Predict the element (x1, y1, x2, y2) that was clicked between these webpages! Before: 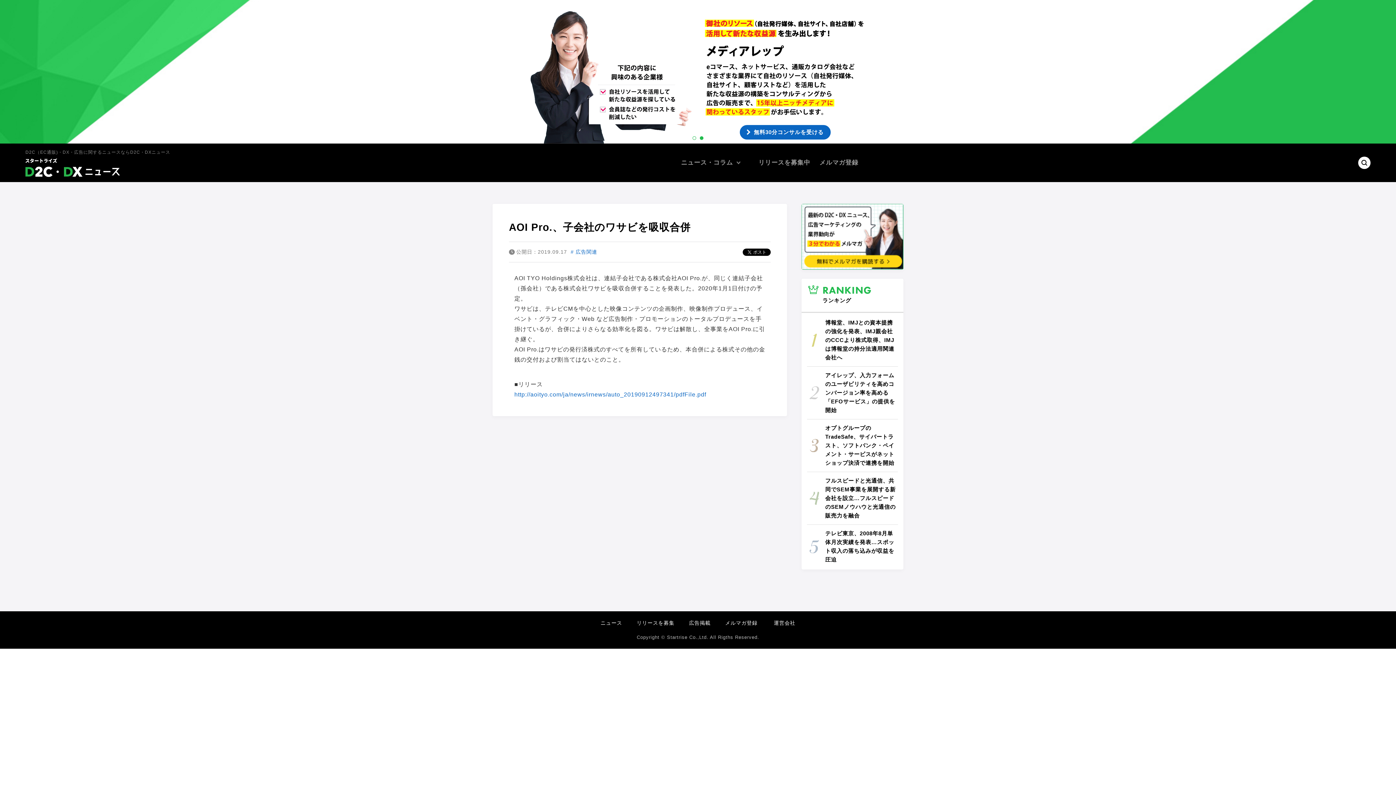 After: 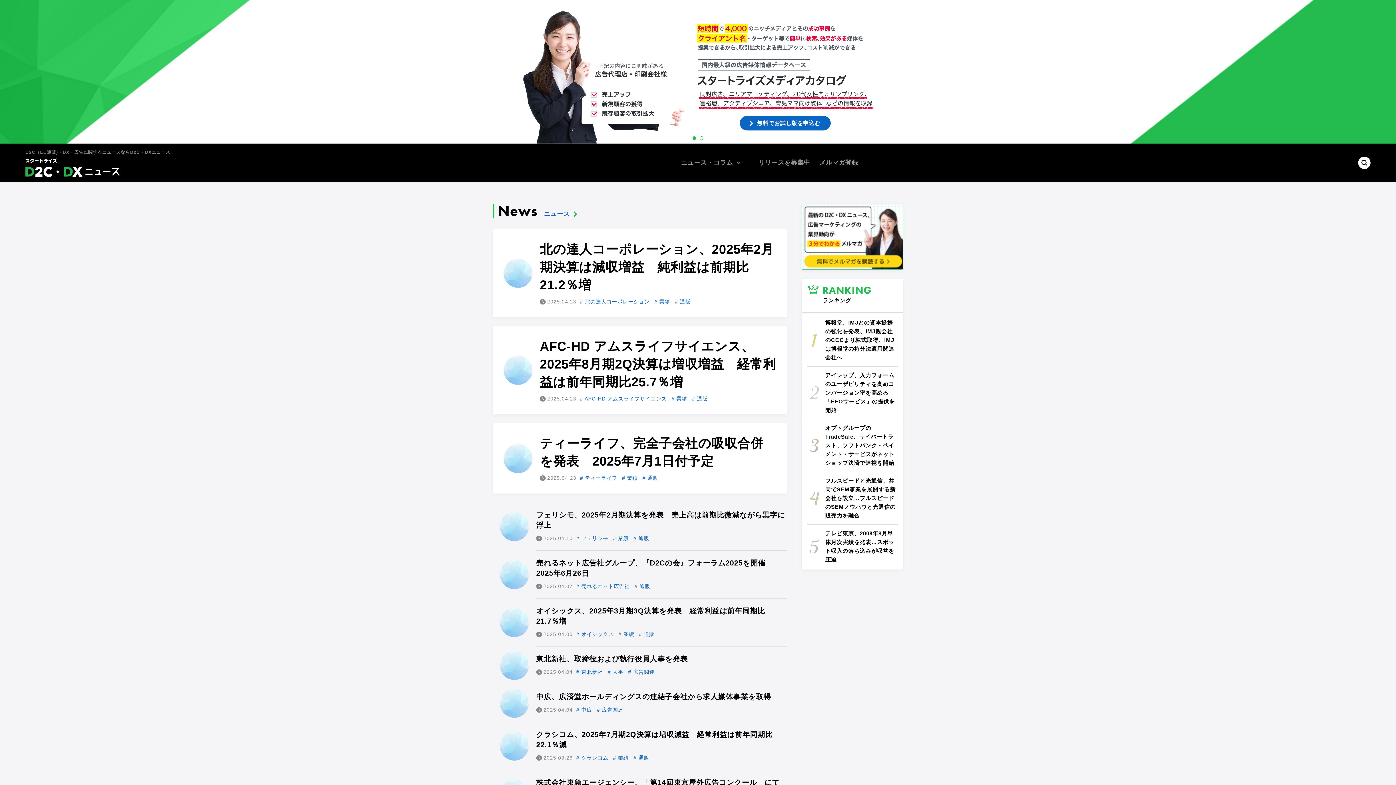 Action: label: D2C（EC通販)・DX・広告に関するニュースならD2C・DXニュース bbox: (25, 148, 170, 176)